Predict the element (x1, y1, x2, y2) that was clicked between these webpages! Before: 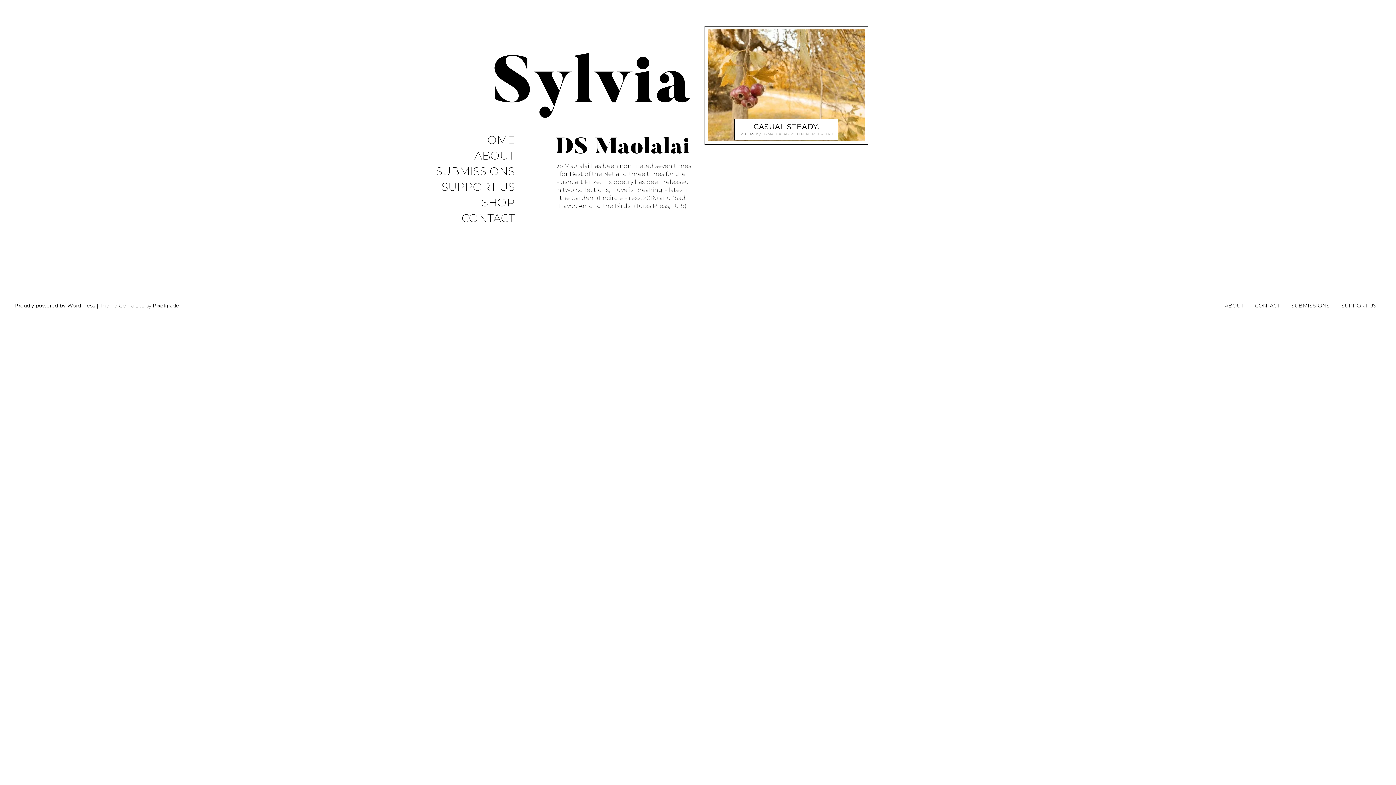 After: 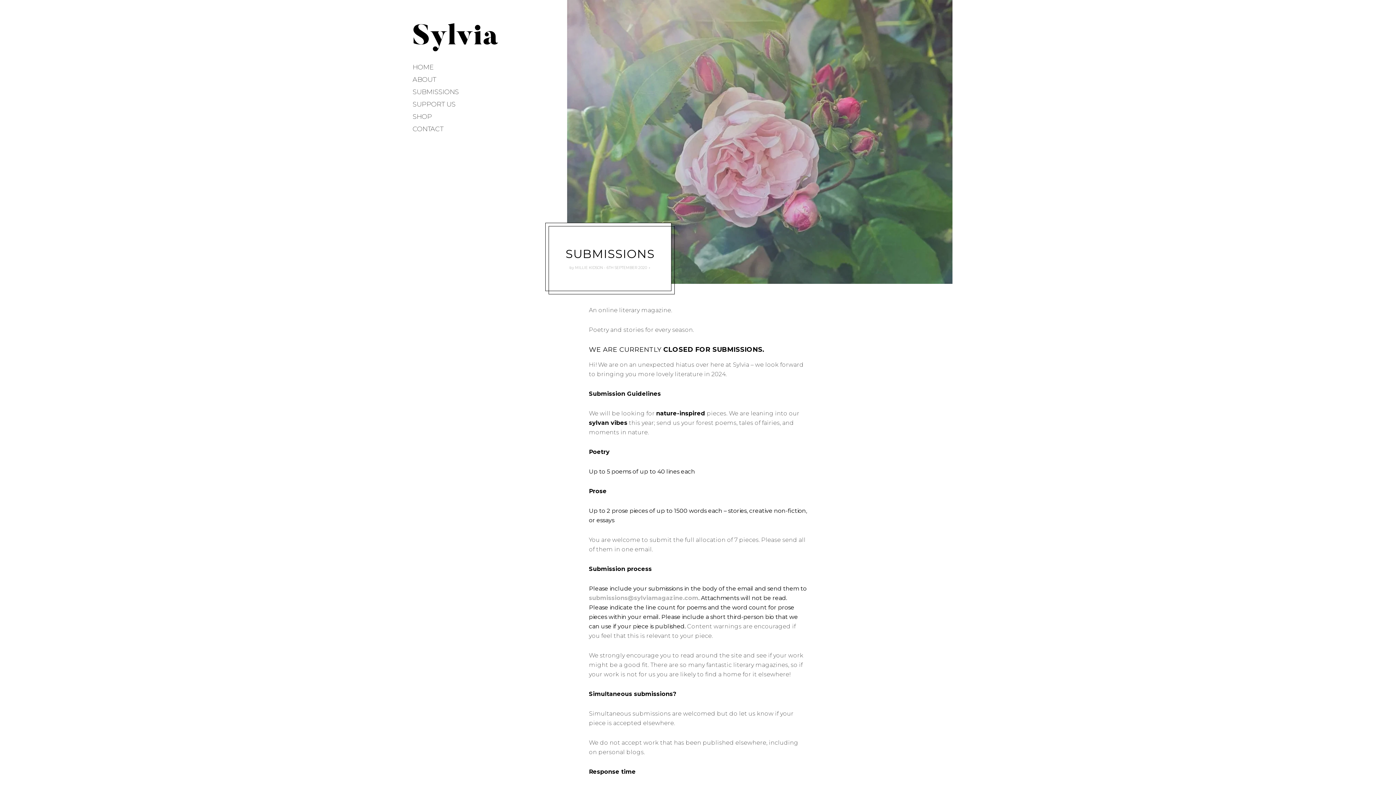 Action: label: SUBMISSIONS bbox: (436, 165, 514, 178)